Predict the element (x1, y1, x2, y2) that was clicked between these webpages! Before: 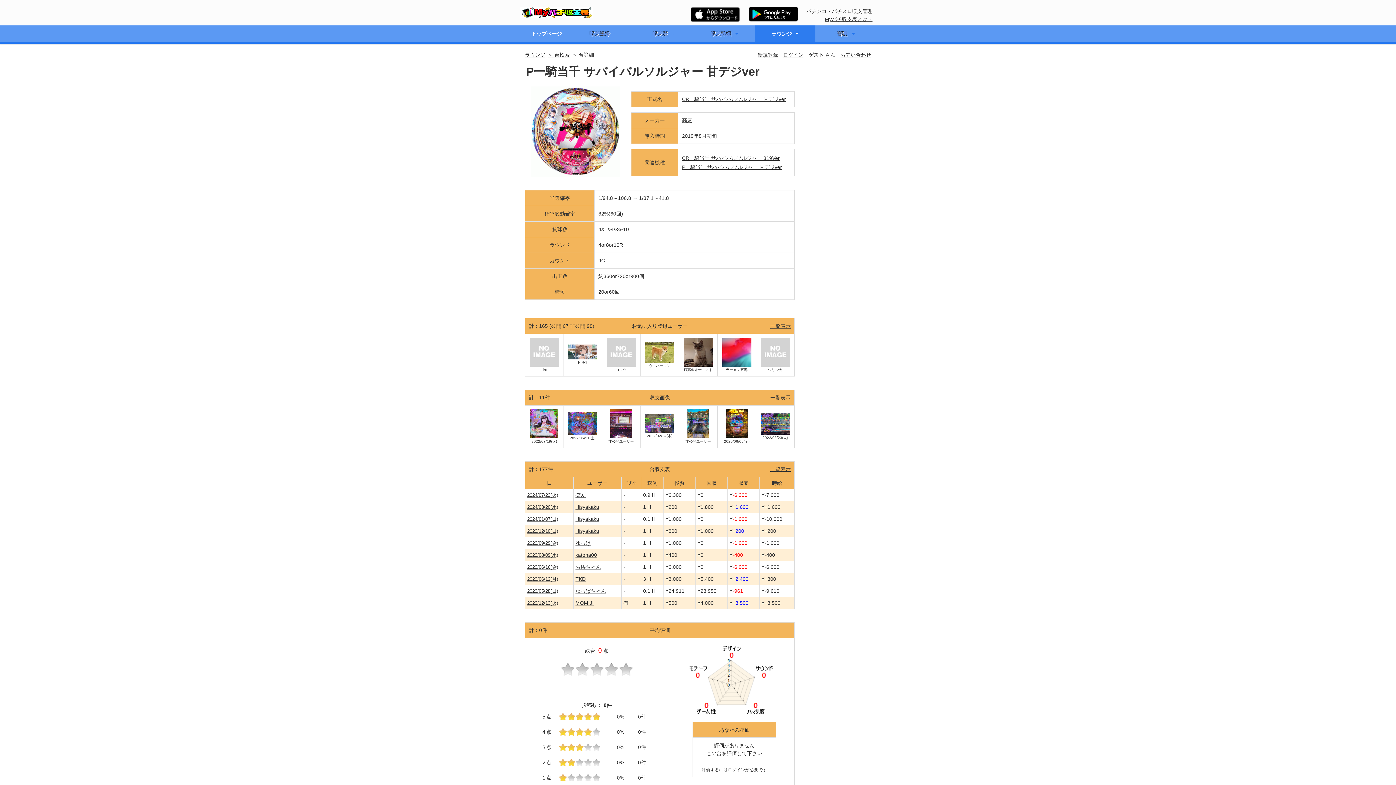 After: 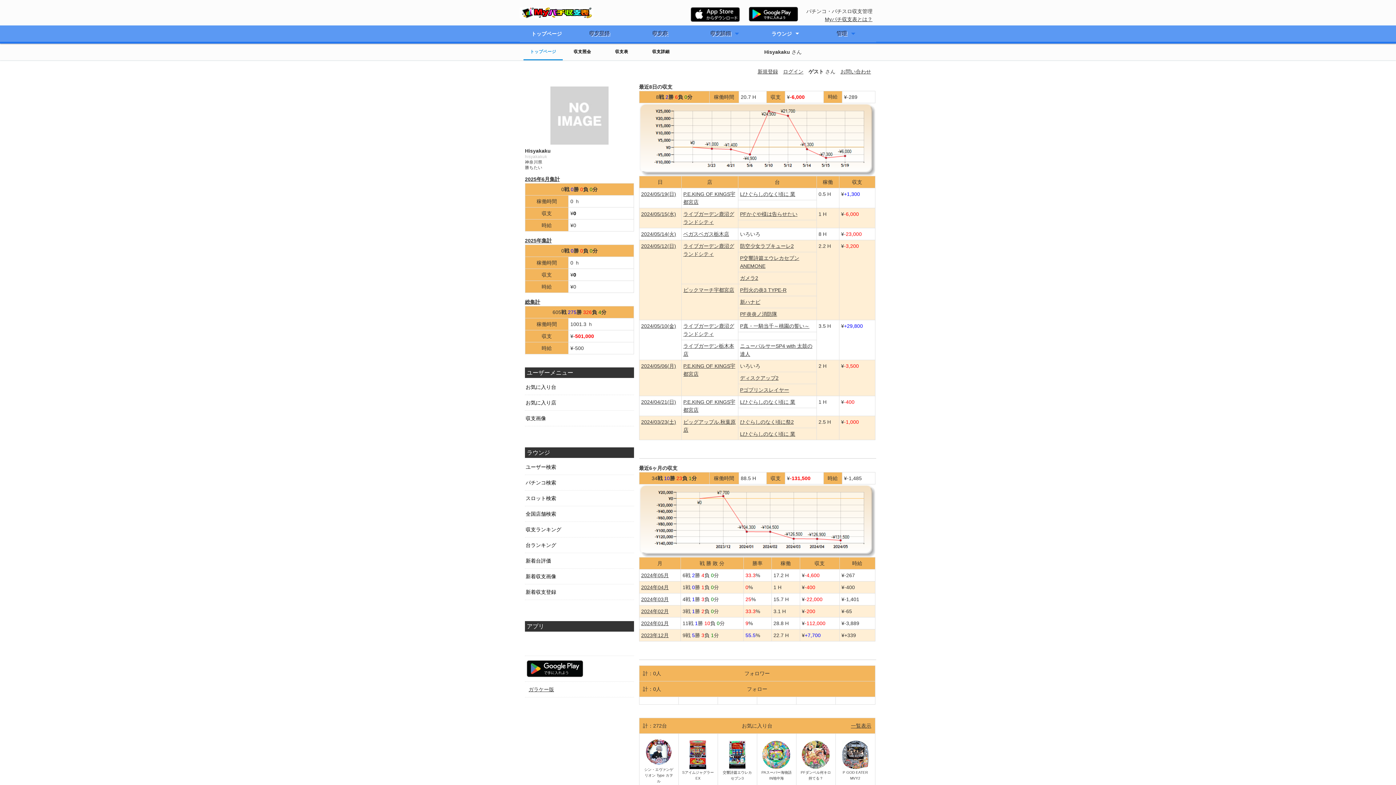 Action: label: Hisyakaku bbox: (575, 516, 599, 522)